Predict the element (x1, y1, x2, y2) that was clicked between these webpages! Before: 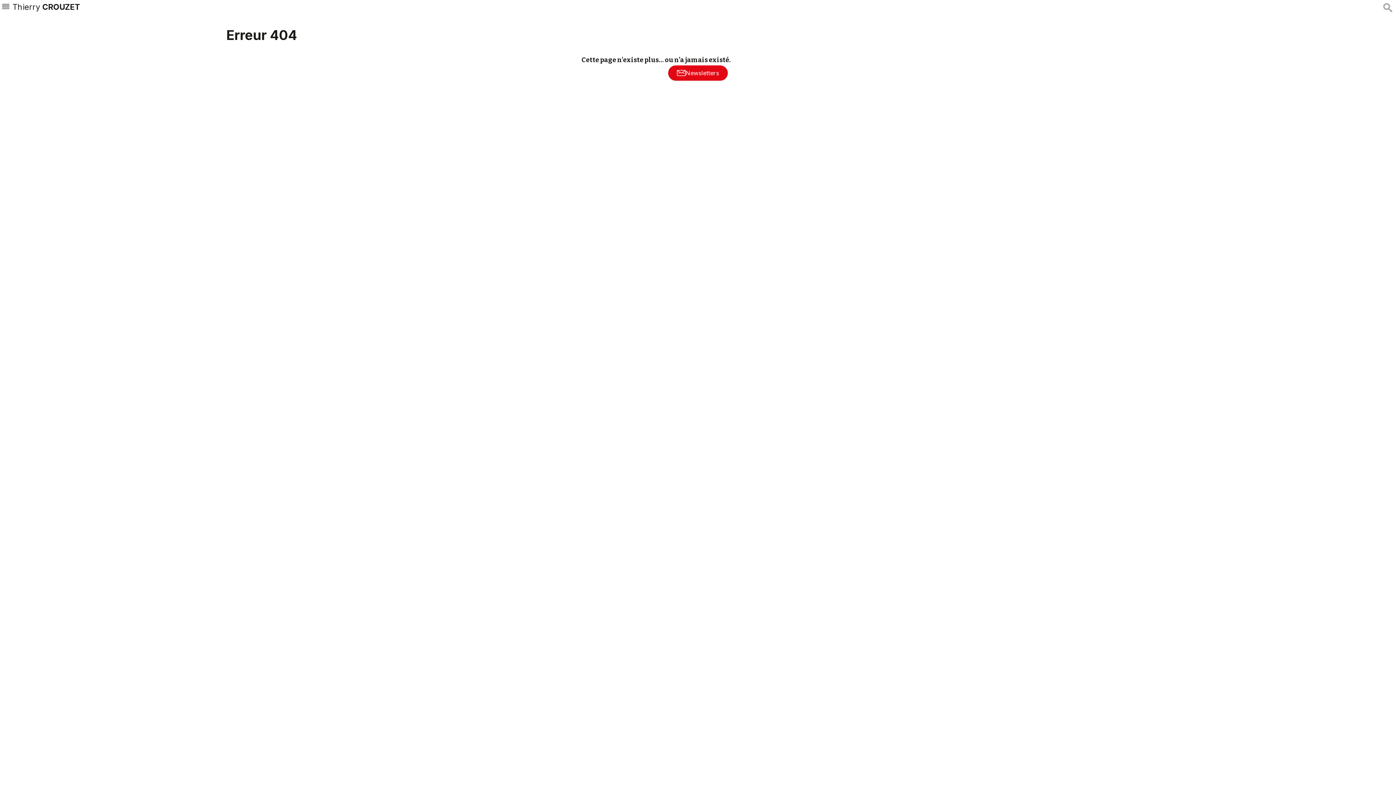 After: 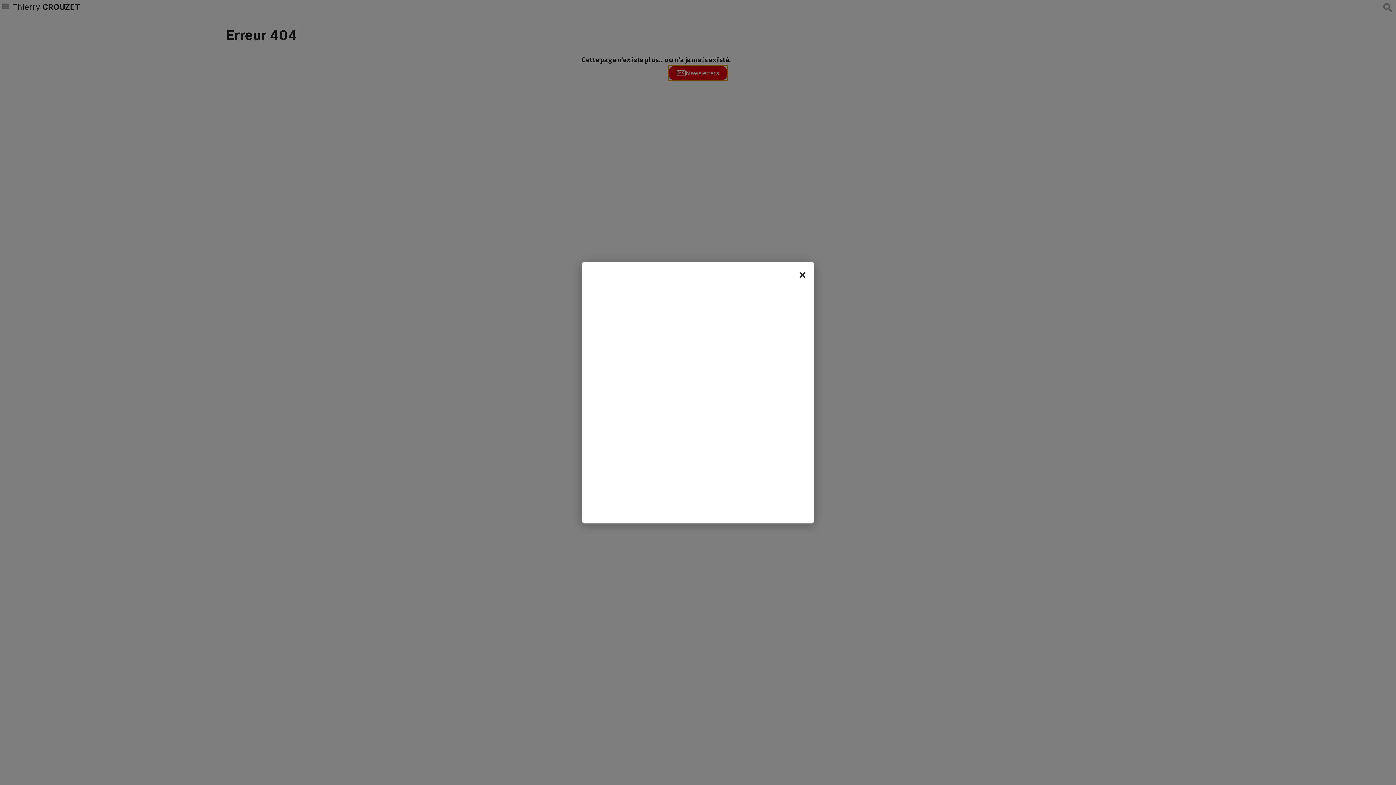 Action: label: Newsletters bbox: (668, 65, 728, 80)